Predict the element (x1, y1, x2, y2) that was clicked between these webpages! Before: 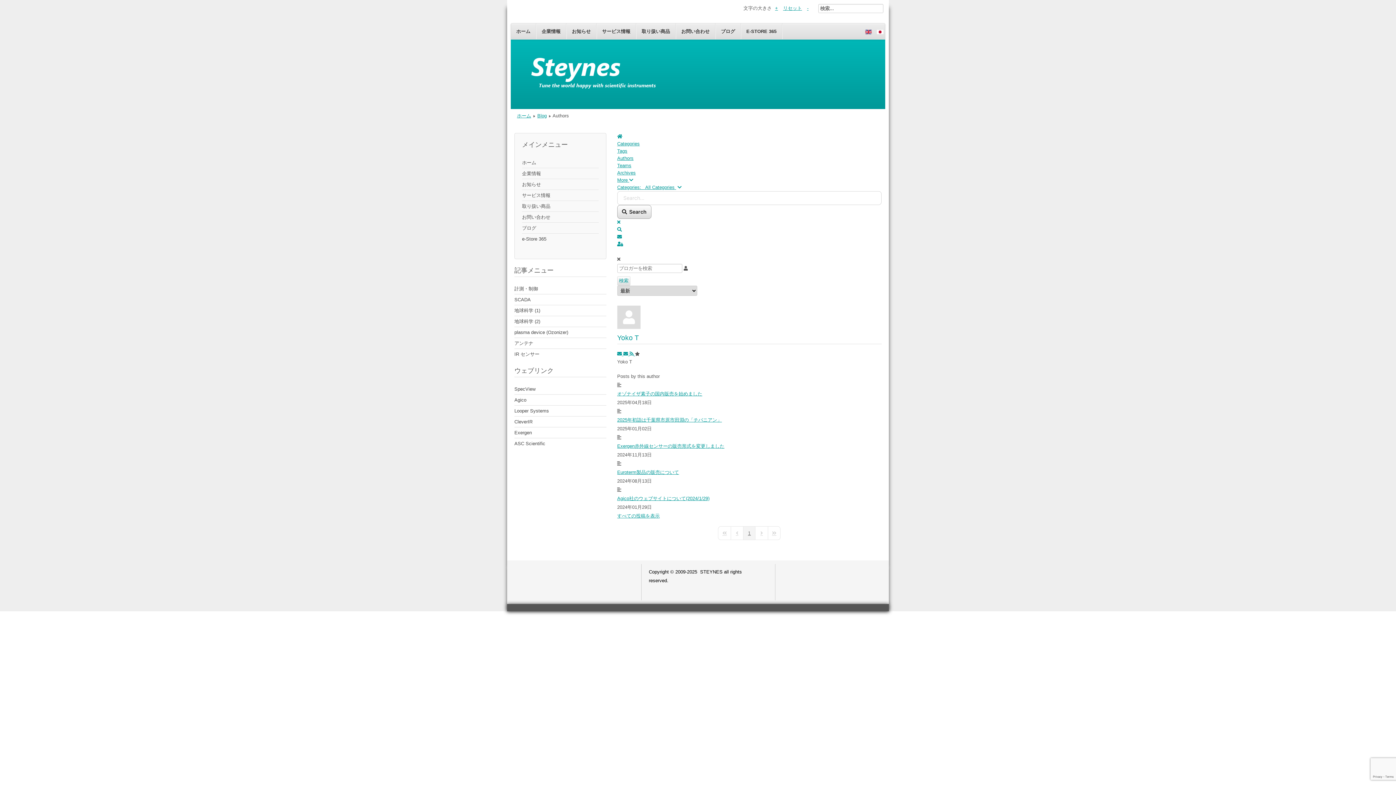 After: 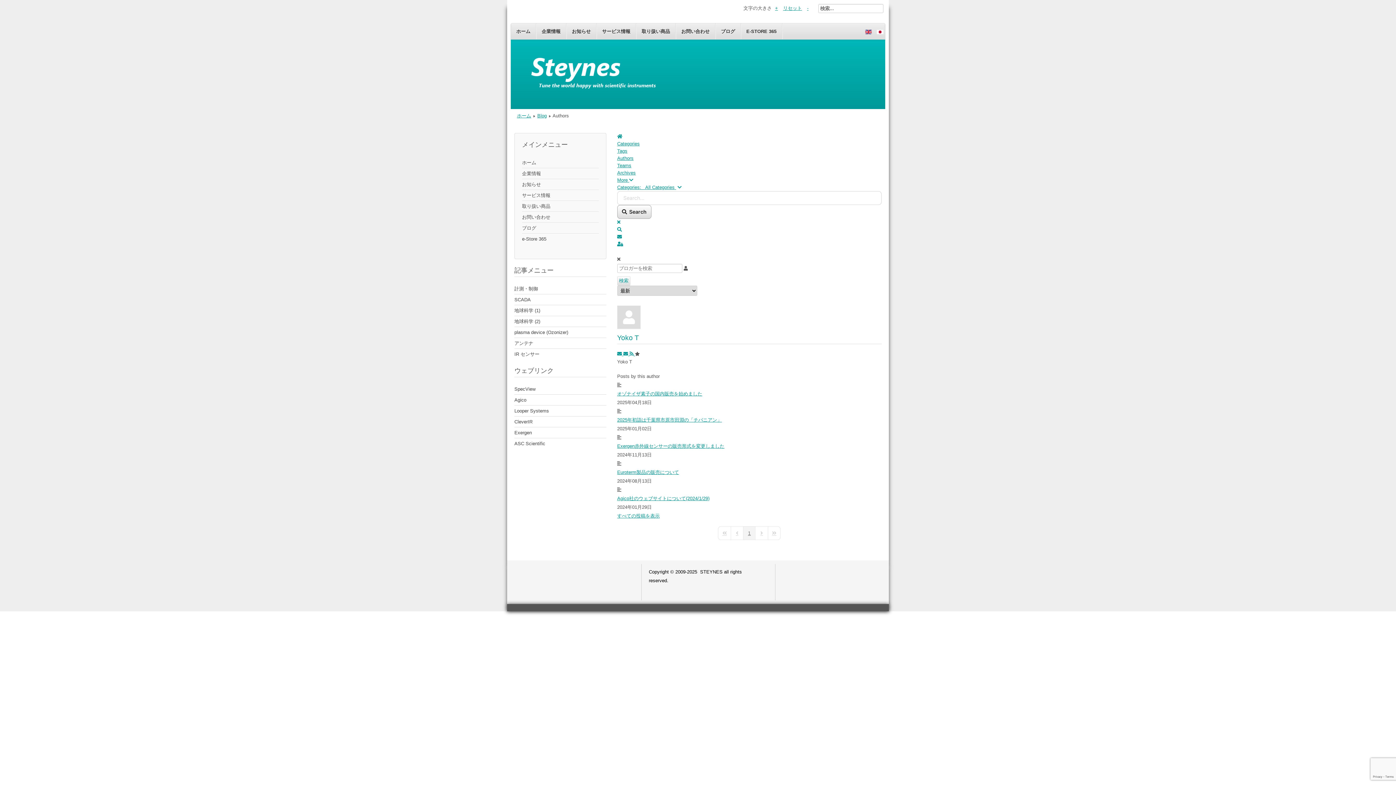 Action: bbox: (617, 155, 633, 161) label: Authors